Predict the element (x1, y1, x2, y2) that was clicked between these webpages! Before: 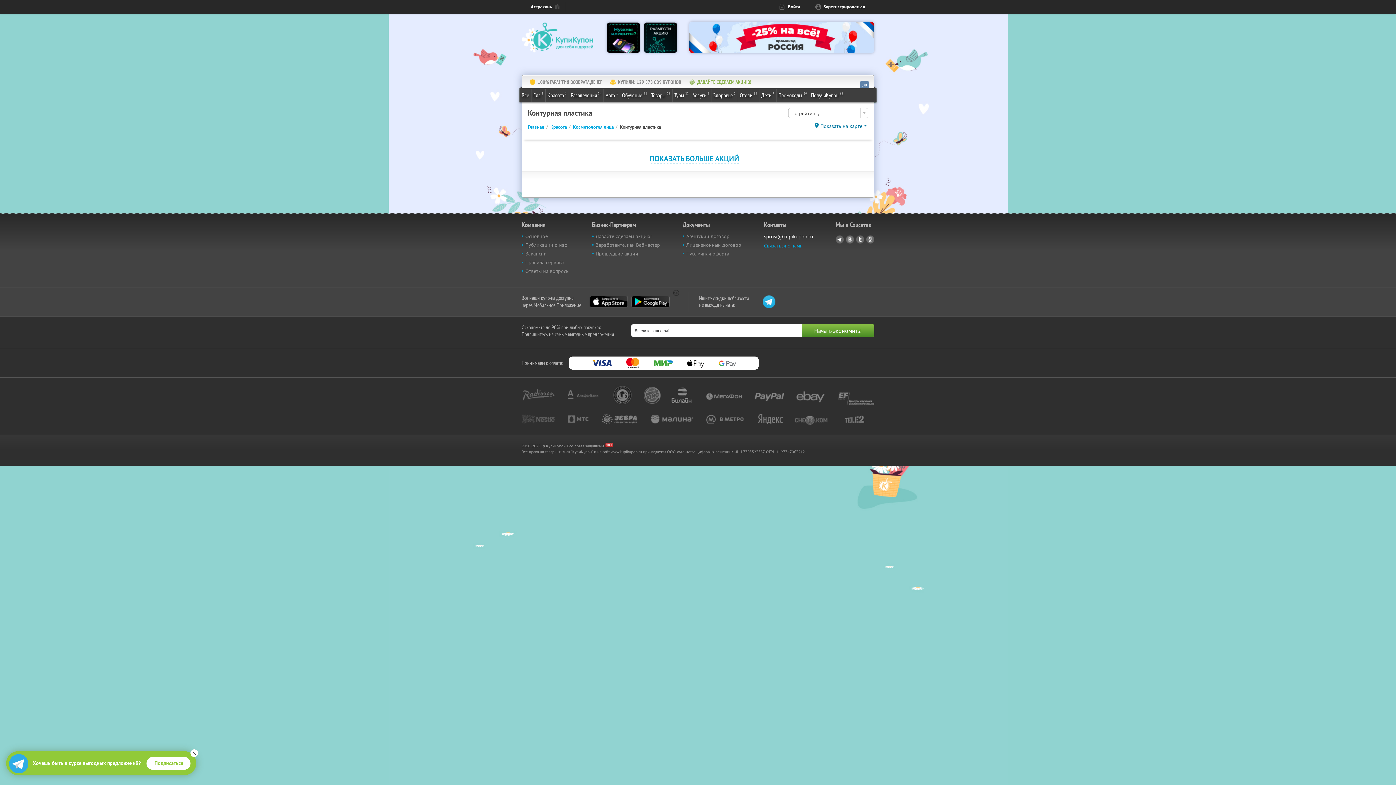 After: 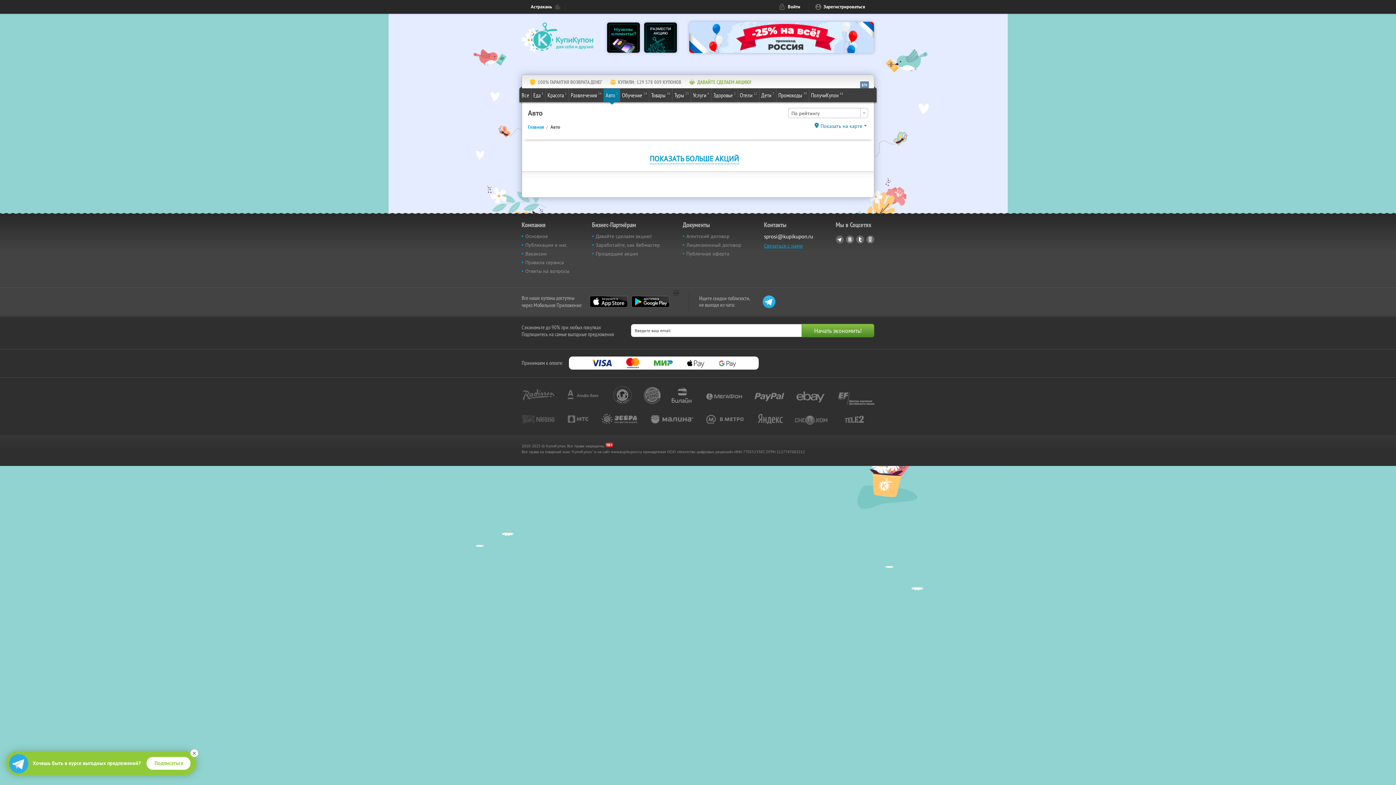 Action: bbox: (604, 88, 620, 101) label: Авто
1